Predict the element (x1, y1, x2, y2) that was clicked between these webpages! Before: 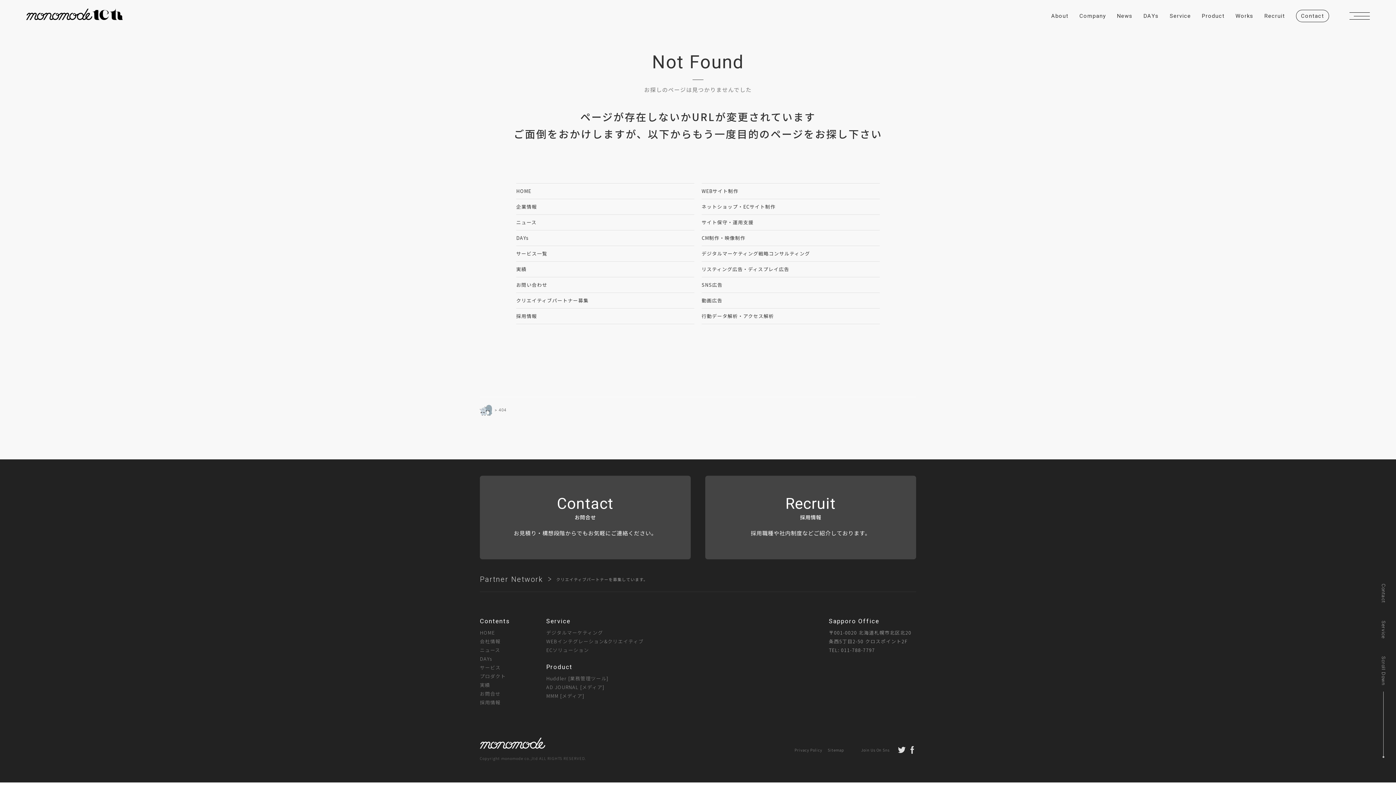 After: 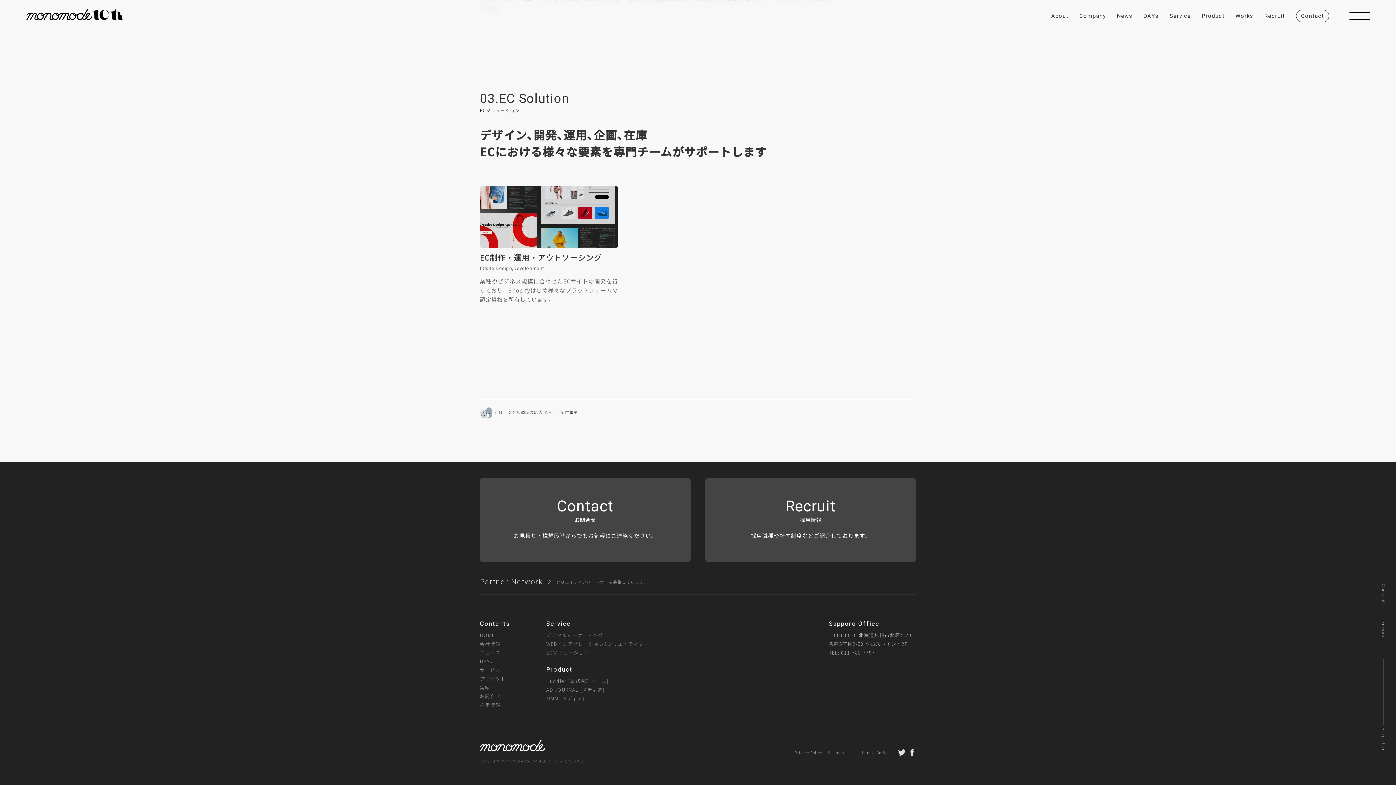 Action: bbox: (546, 646, 589, 654) label: ECソリューション